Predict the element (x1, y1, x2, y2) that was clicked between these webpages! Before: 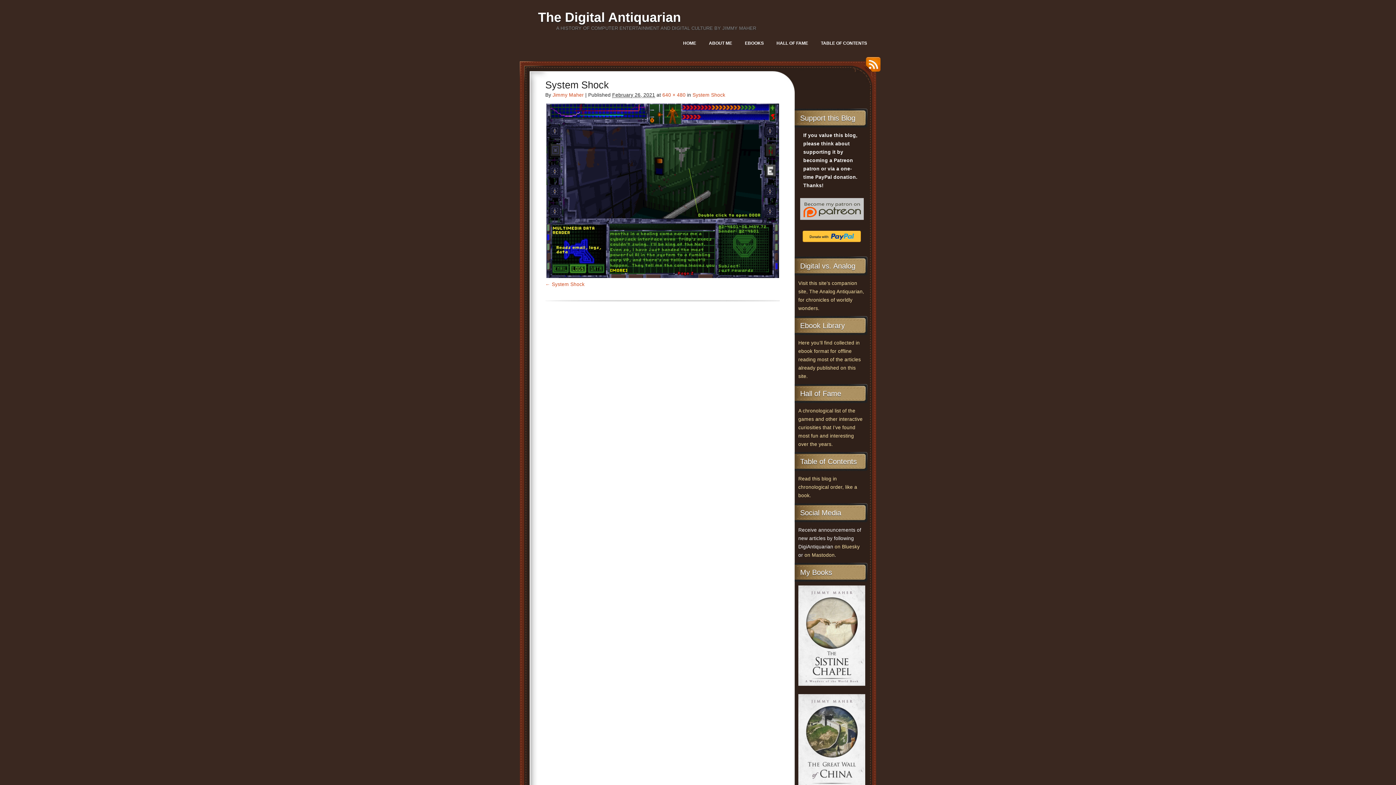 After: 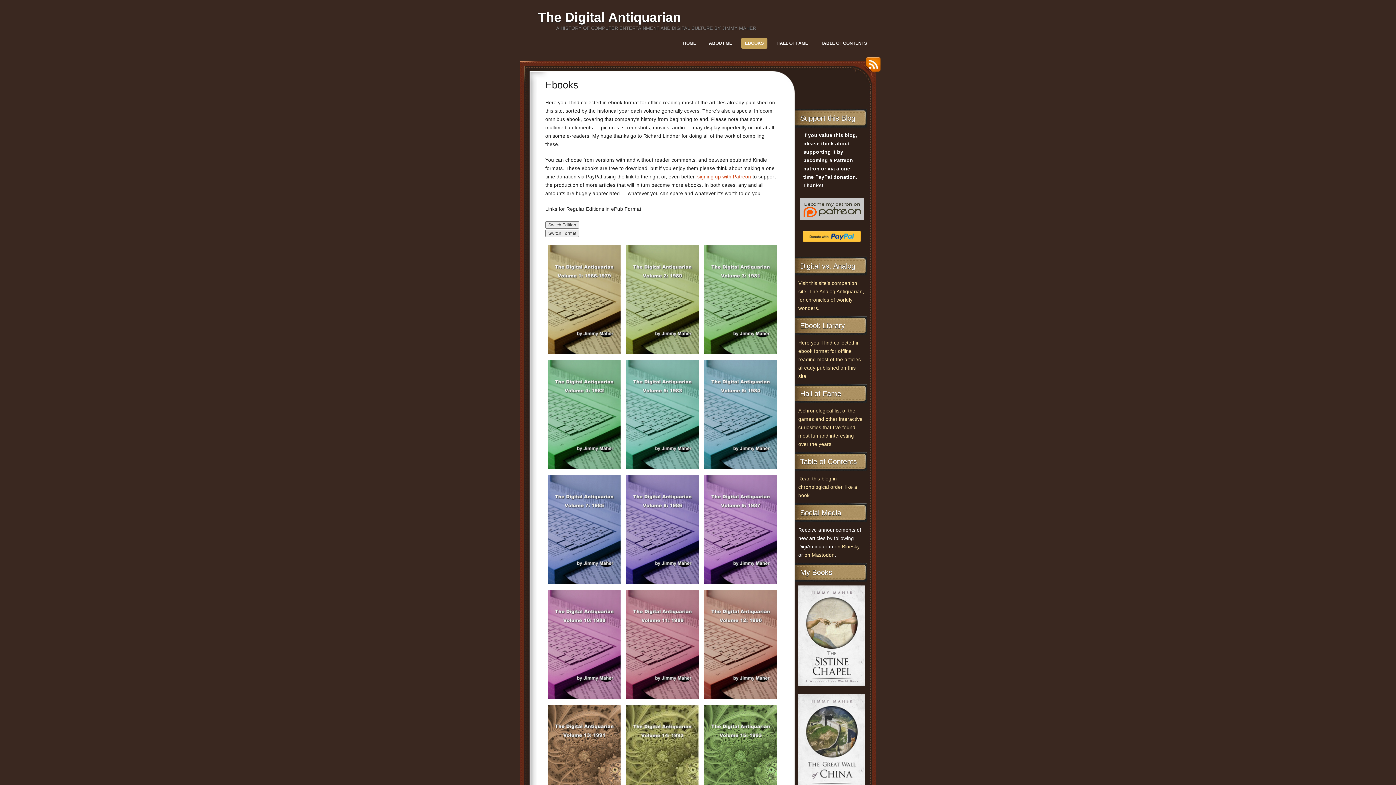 Action: label: Here you’ll find collected in ebook format for offline reading most of the articles already published on this site. bbox: (798, 340, 861, 379)